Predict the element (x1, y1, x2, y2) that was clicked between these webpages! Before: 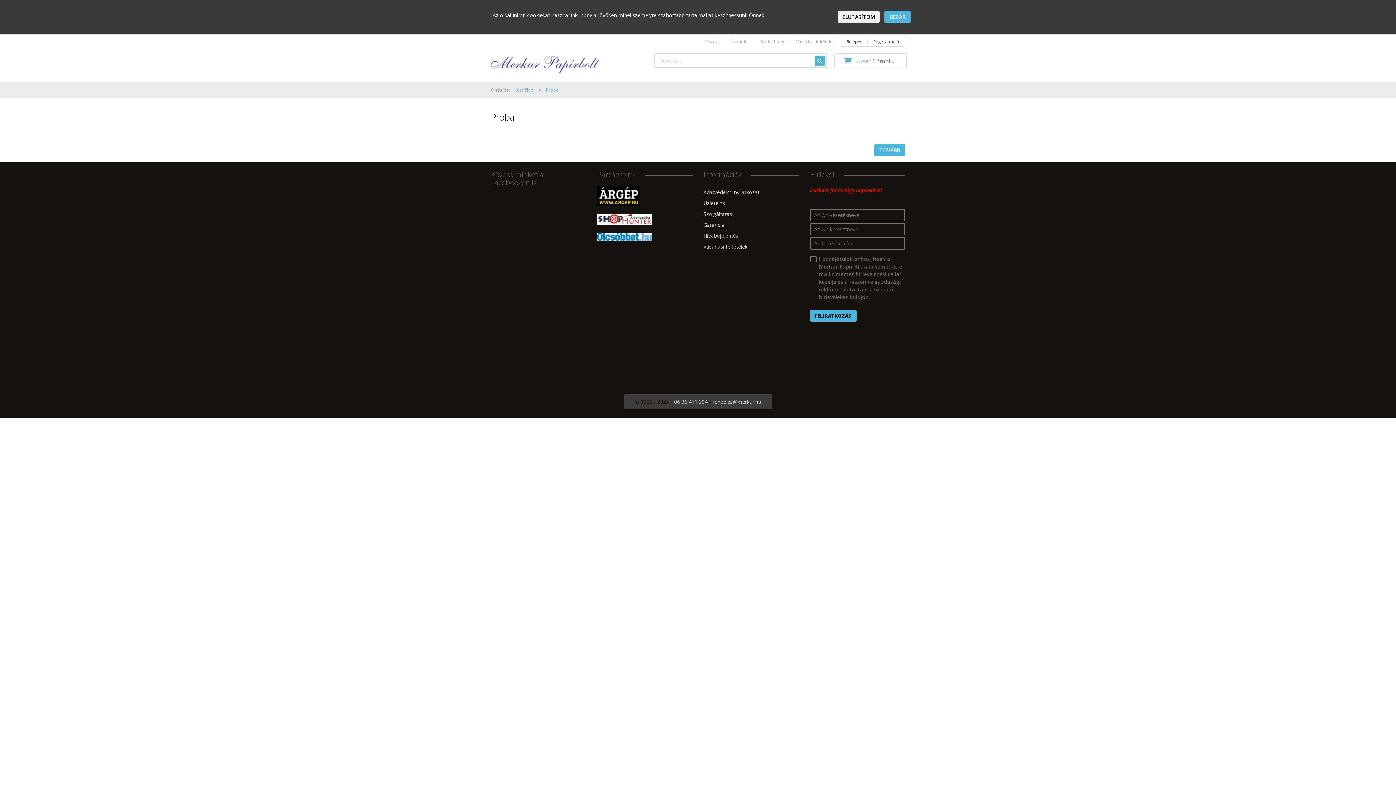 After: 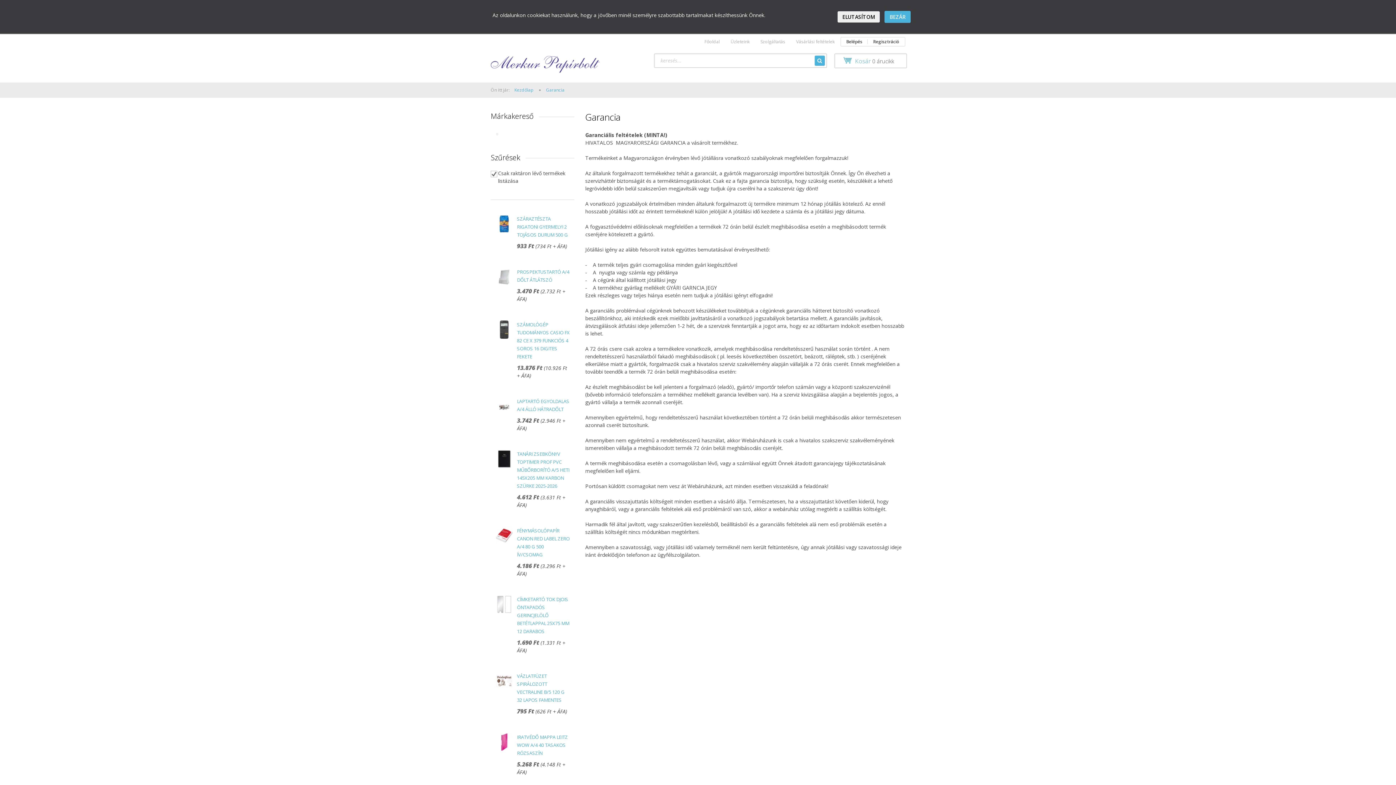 Action: bbox: (703, 219, 799, 230) label: Garancia